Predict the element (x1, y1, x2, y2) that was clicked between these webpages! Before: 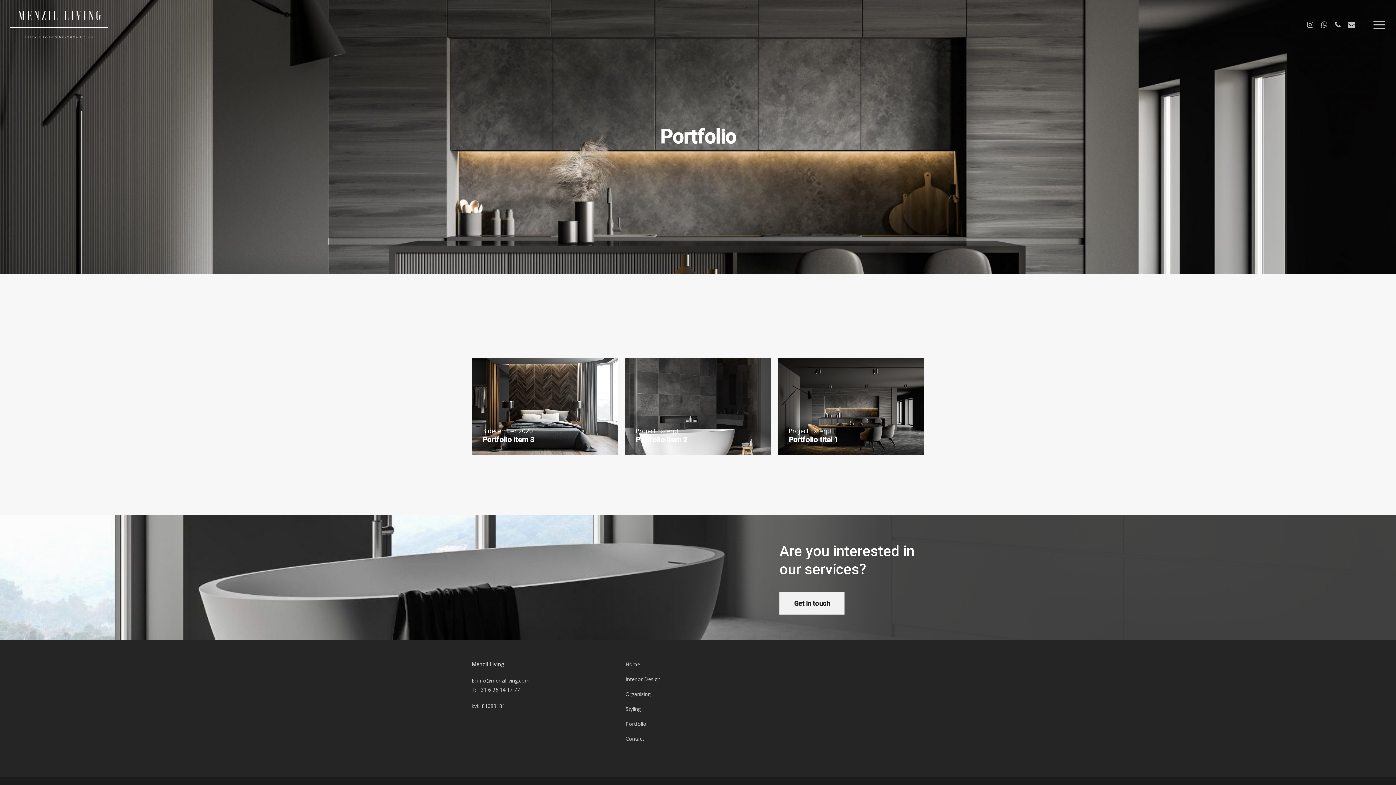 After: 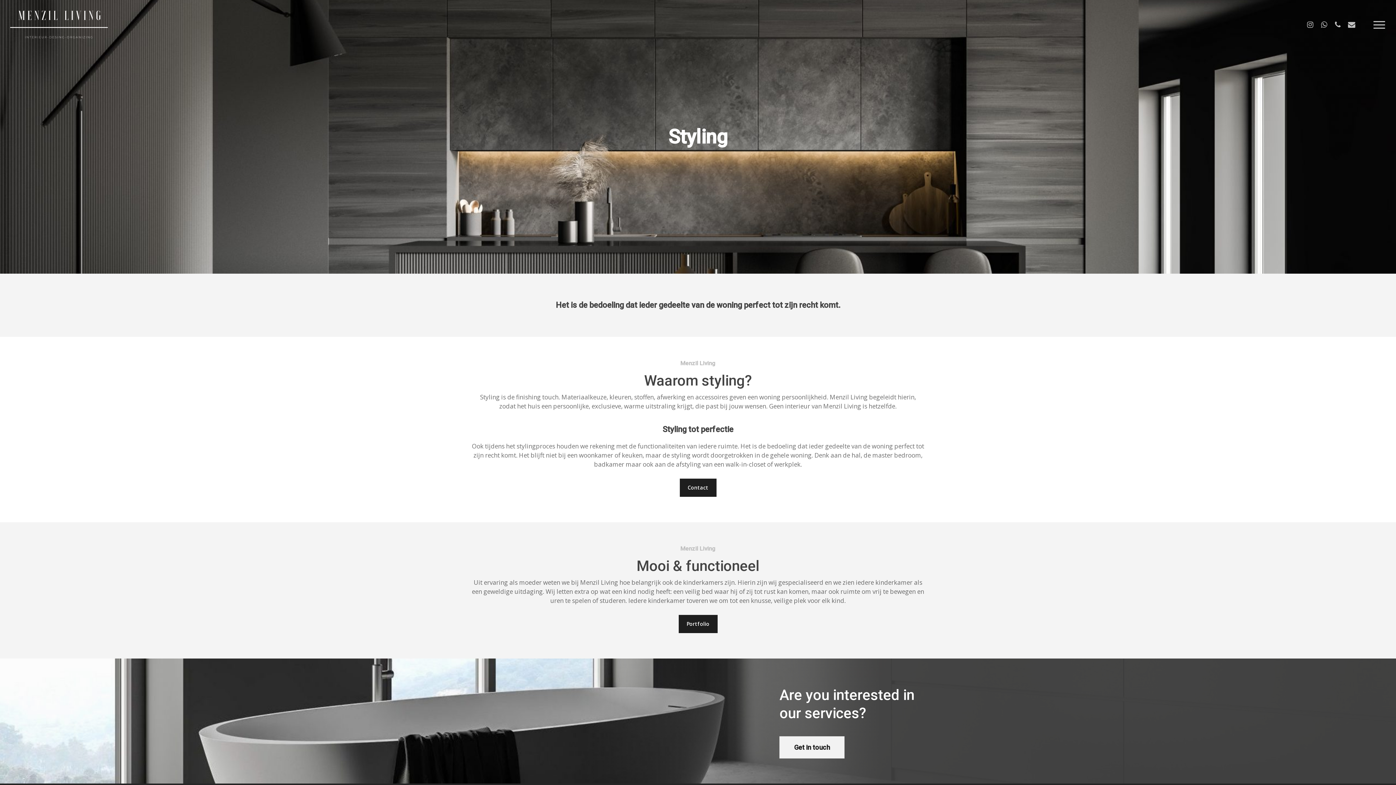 Action: bbox: (625, 701, 770, 716) label: Styling